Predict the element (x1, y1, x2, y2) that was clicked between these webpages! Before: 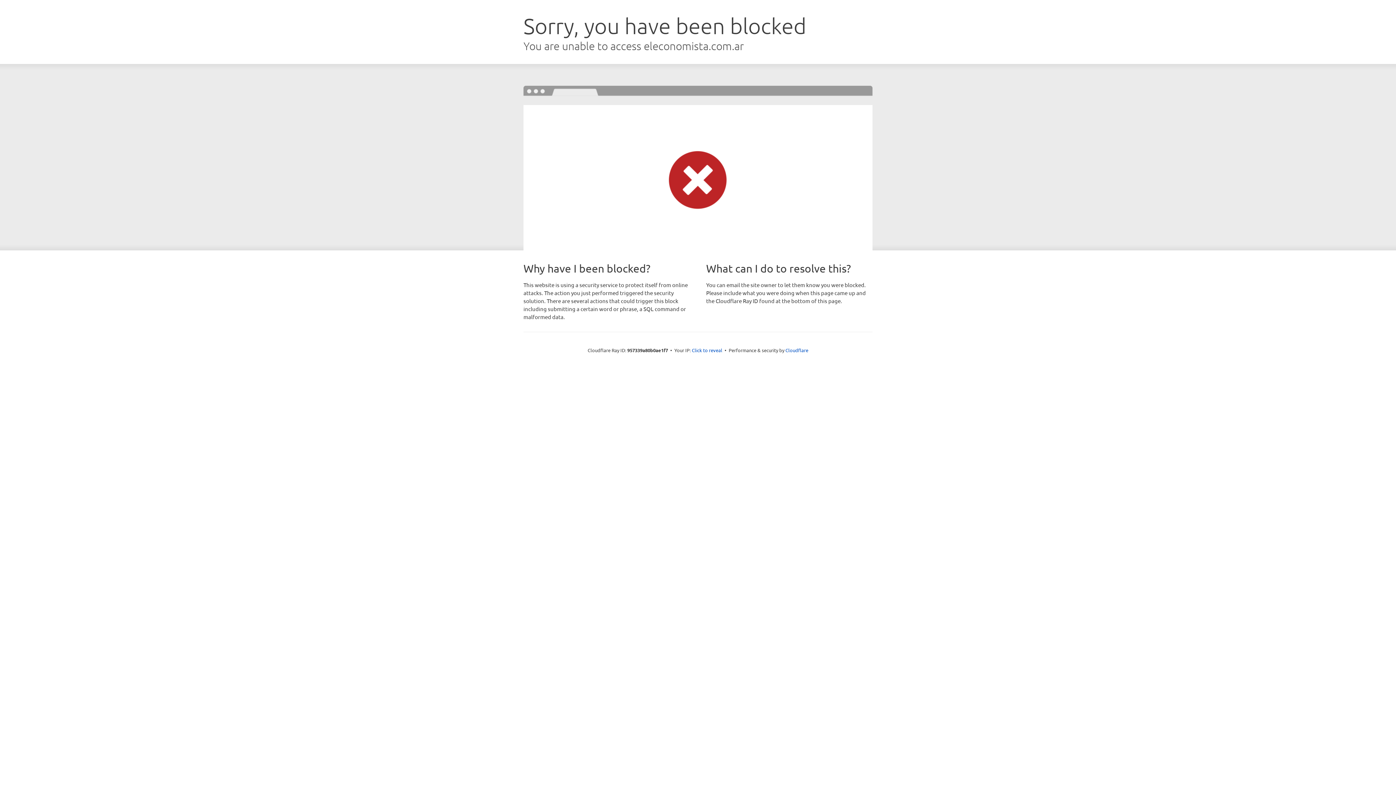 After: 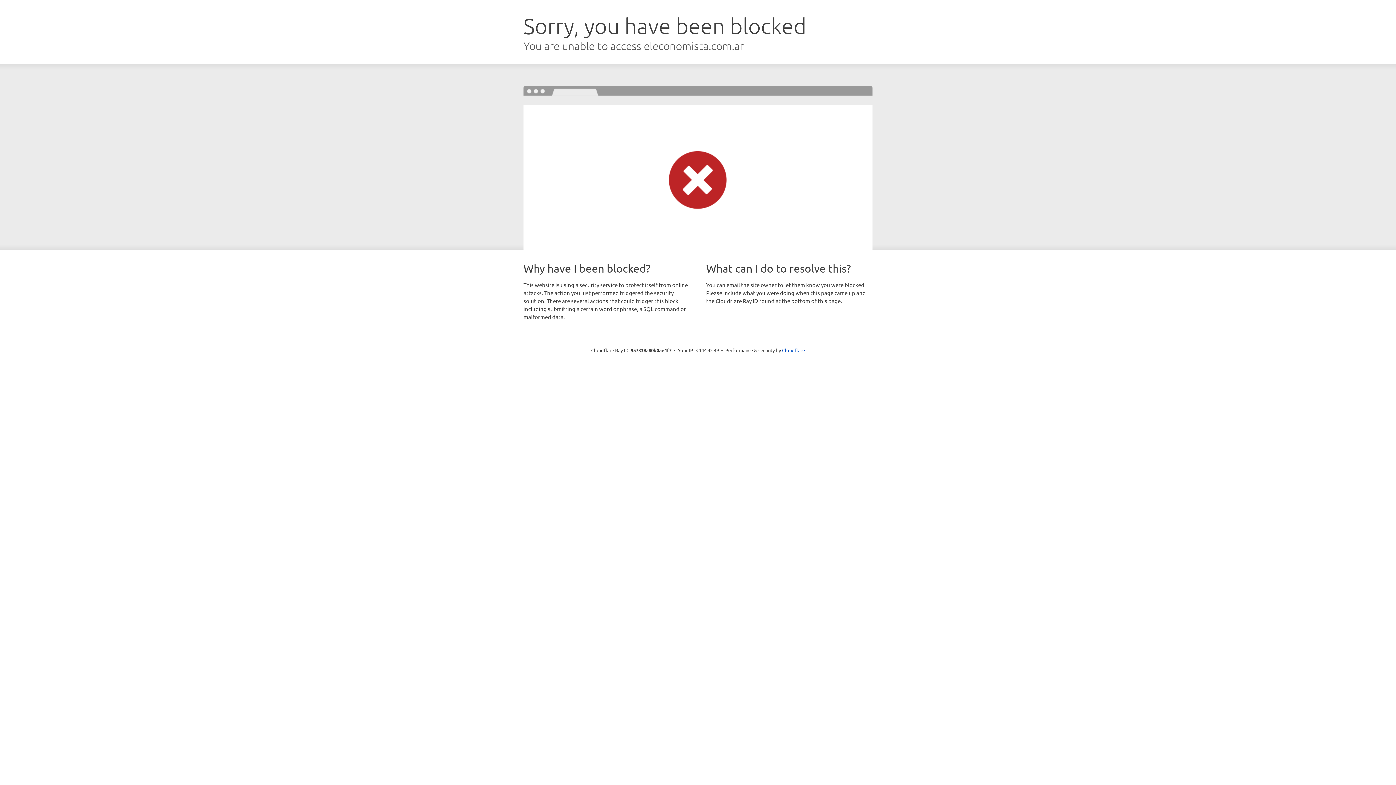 Action: bbox: (692, 346, 722, 353) label: Click to reveal